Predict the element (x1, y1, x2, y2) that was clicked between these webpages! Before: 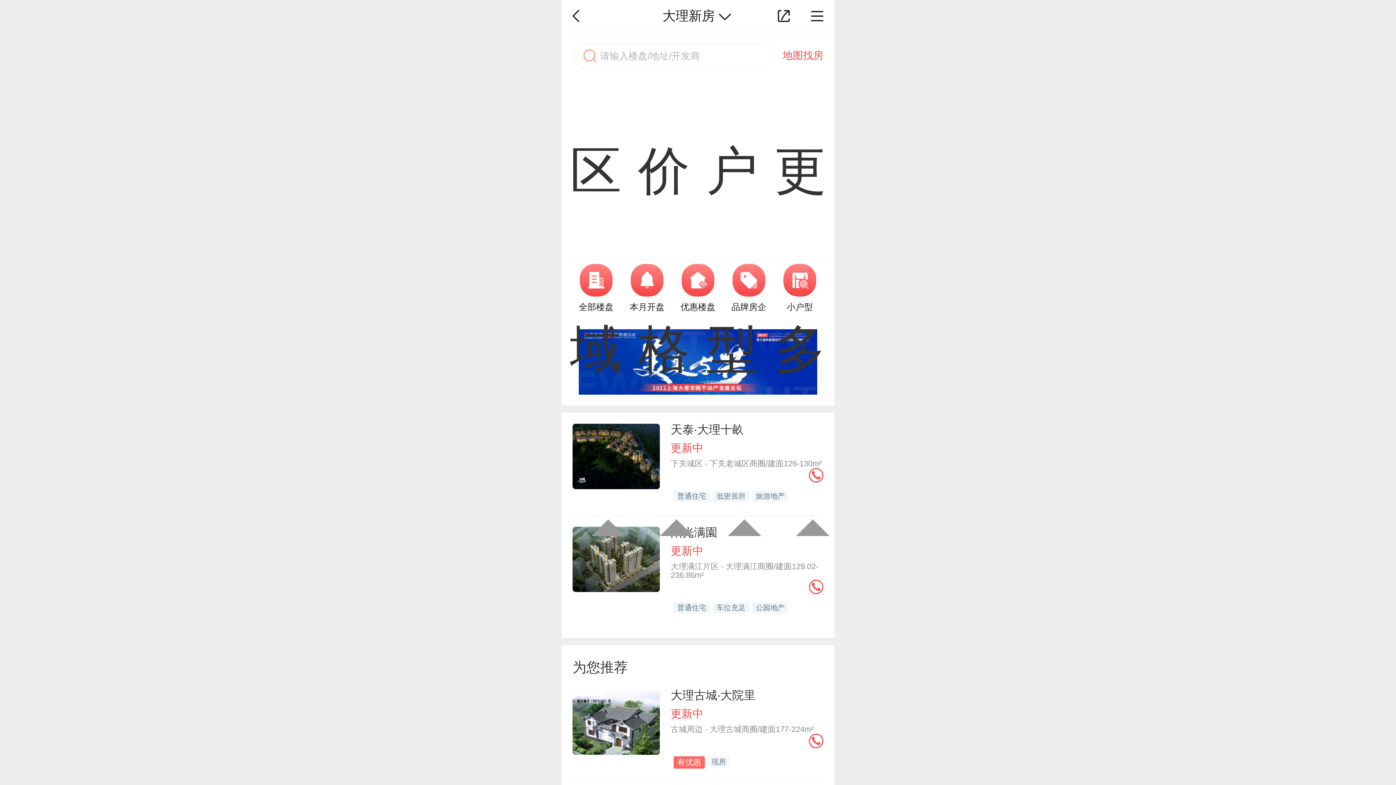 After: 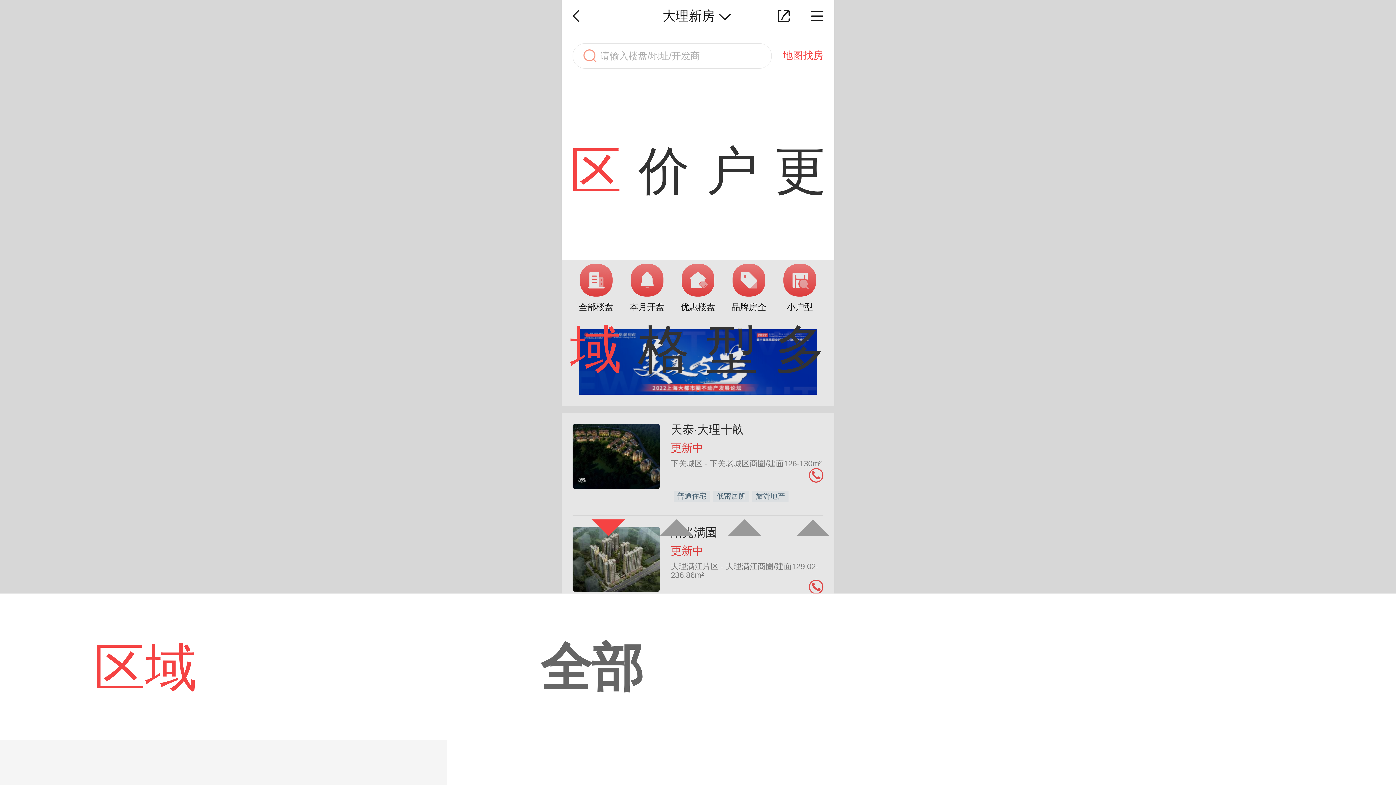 Action: label: 区域 bbox: (561, 81, 630, 260)